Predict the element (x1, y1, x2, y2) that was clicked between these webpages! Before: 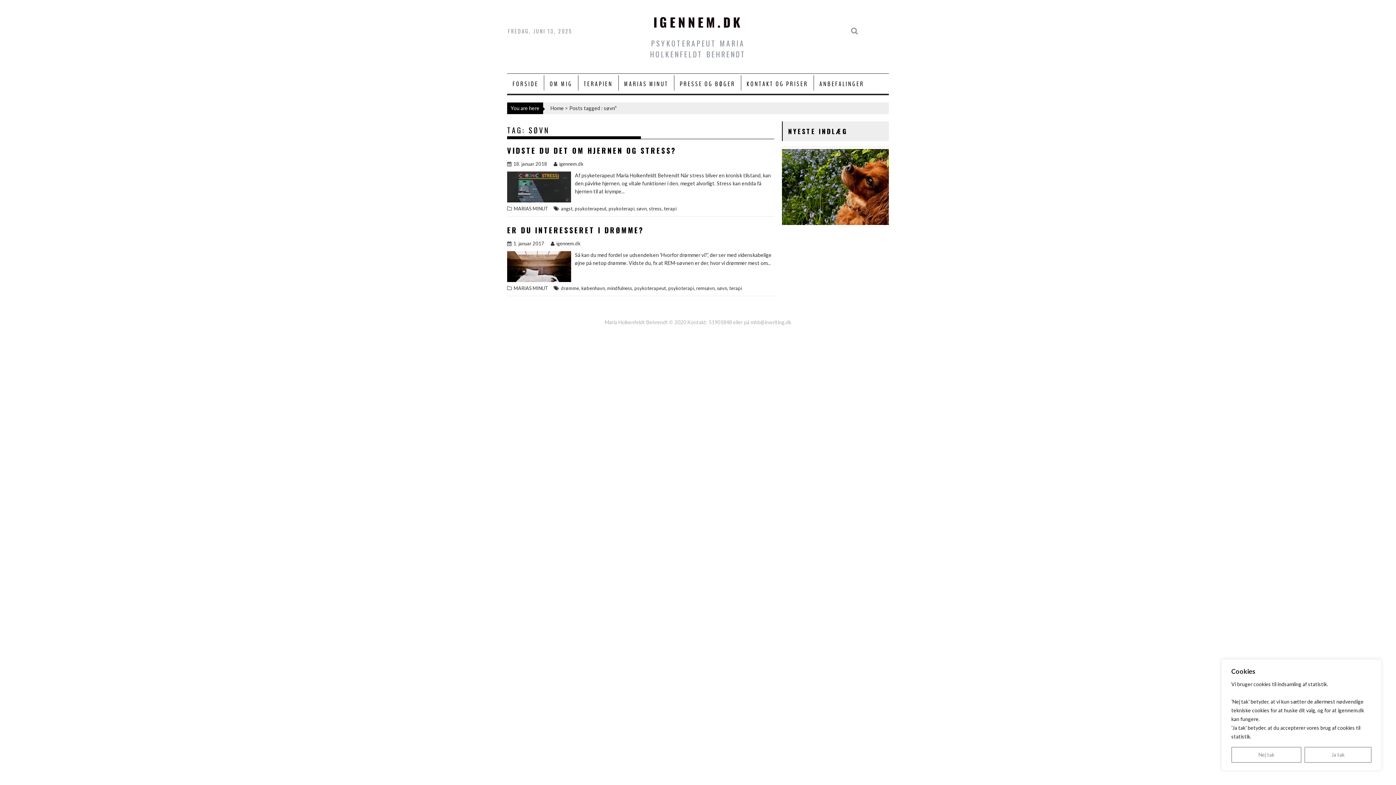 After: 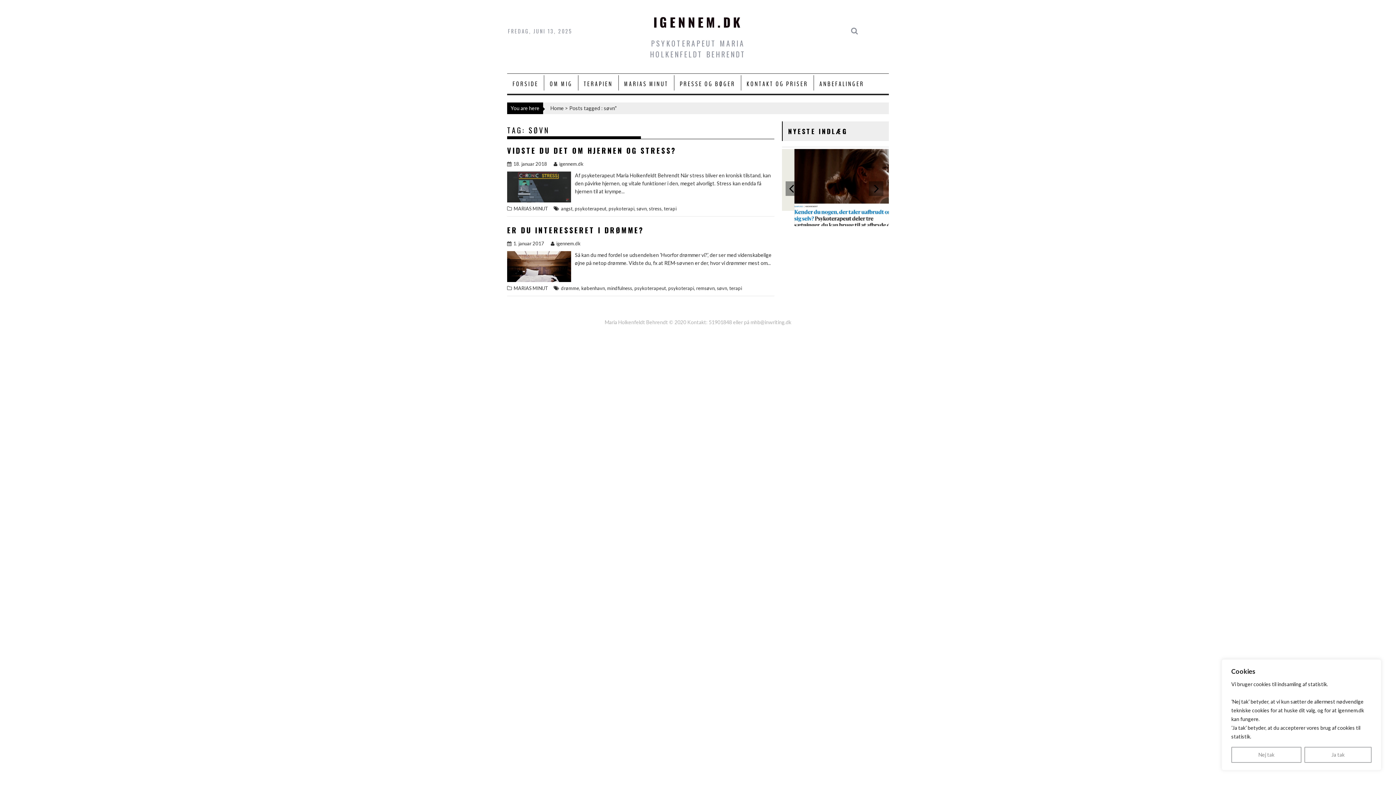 Action: bbox: (788, 126, 847, 136) label: NYESTE INDLÆG